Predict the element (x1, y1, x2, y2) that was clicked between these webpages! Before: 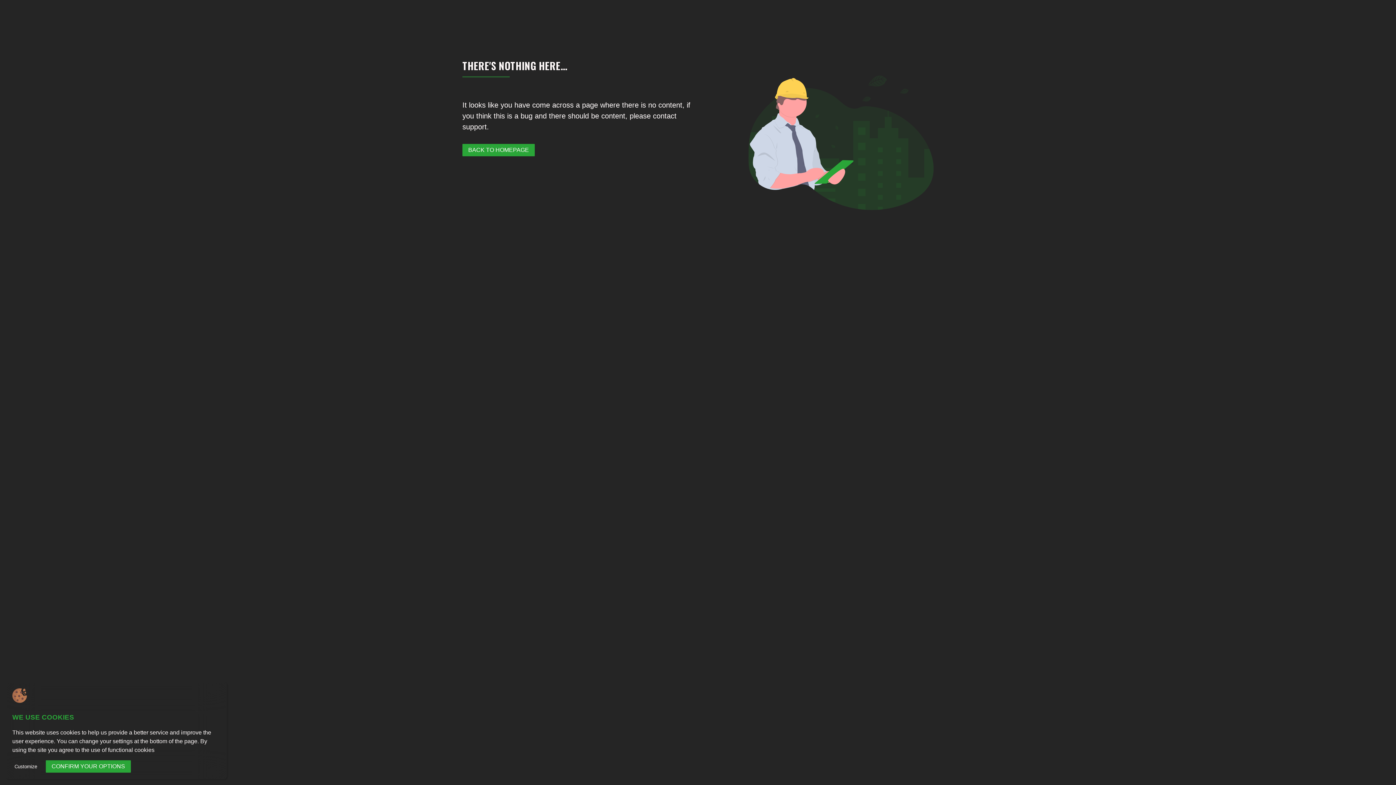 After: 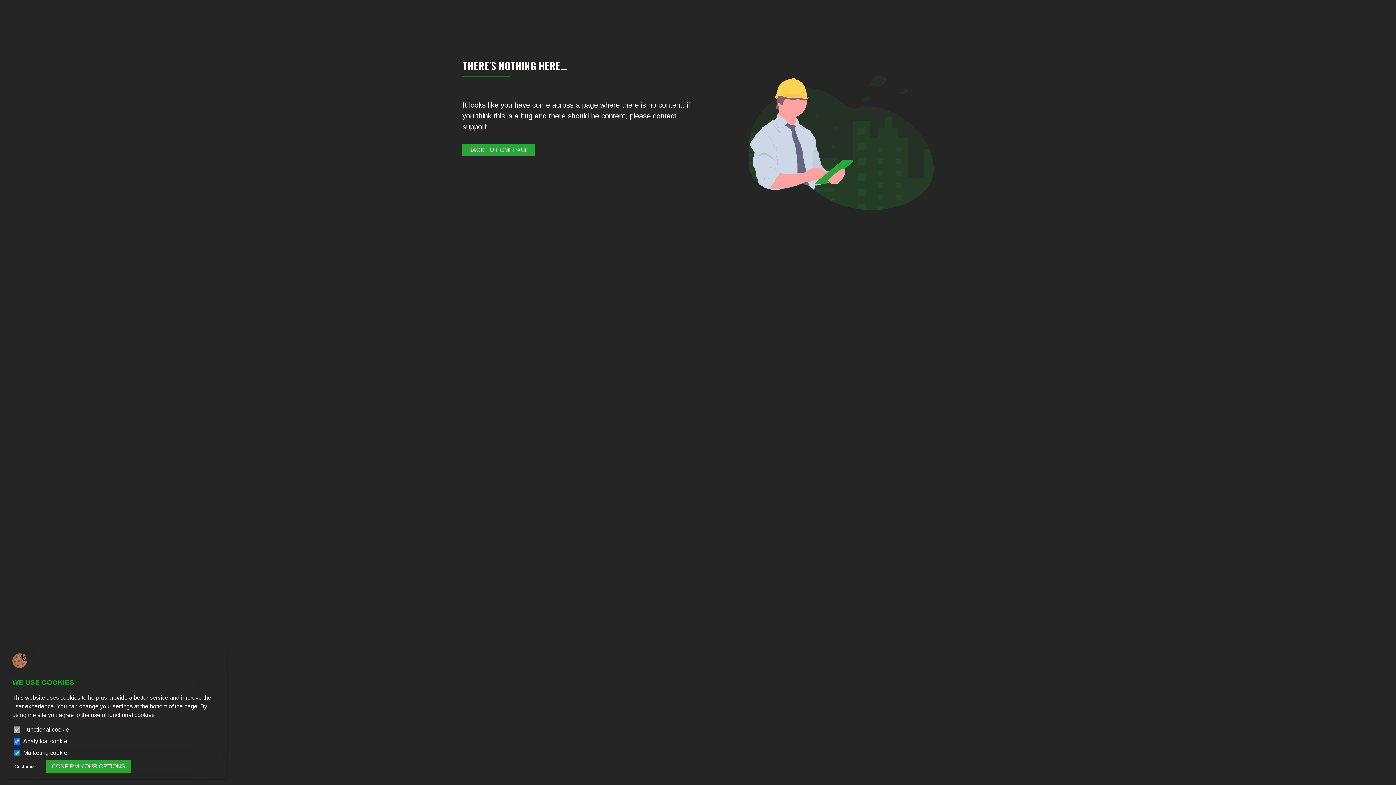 Action: label: Customize bbox: (12, 764, 42, 770)